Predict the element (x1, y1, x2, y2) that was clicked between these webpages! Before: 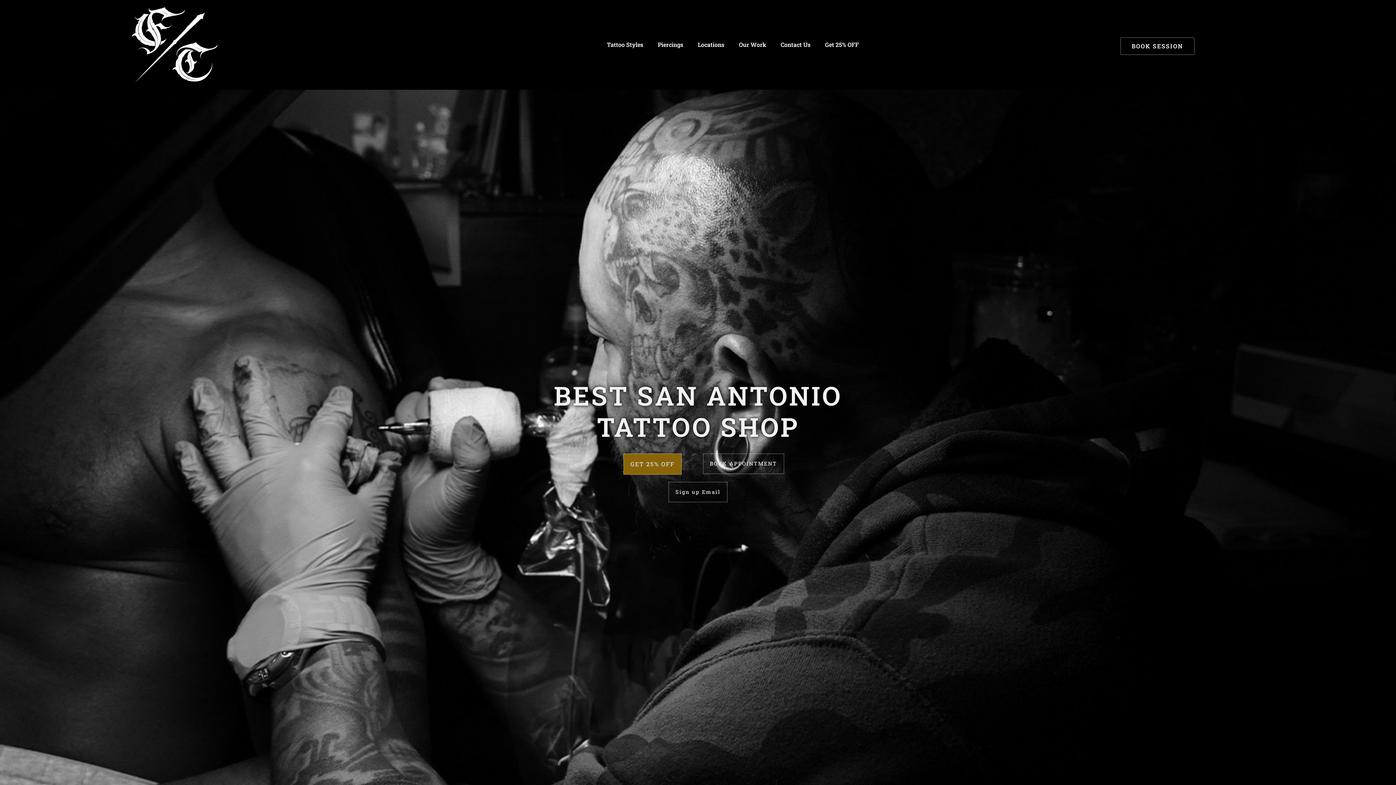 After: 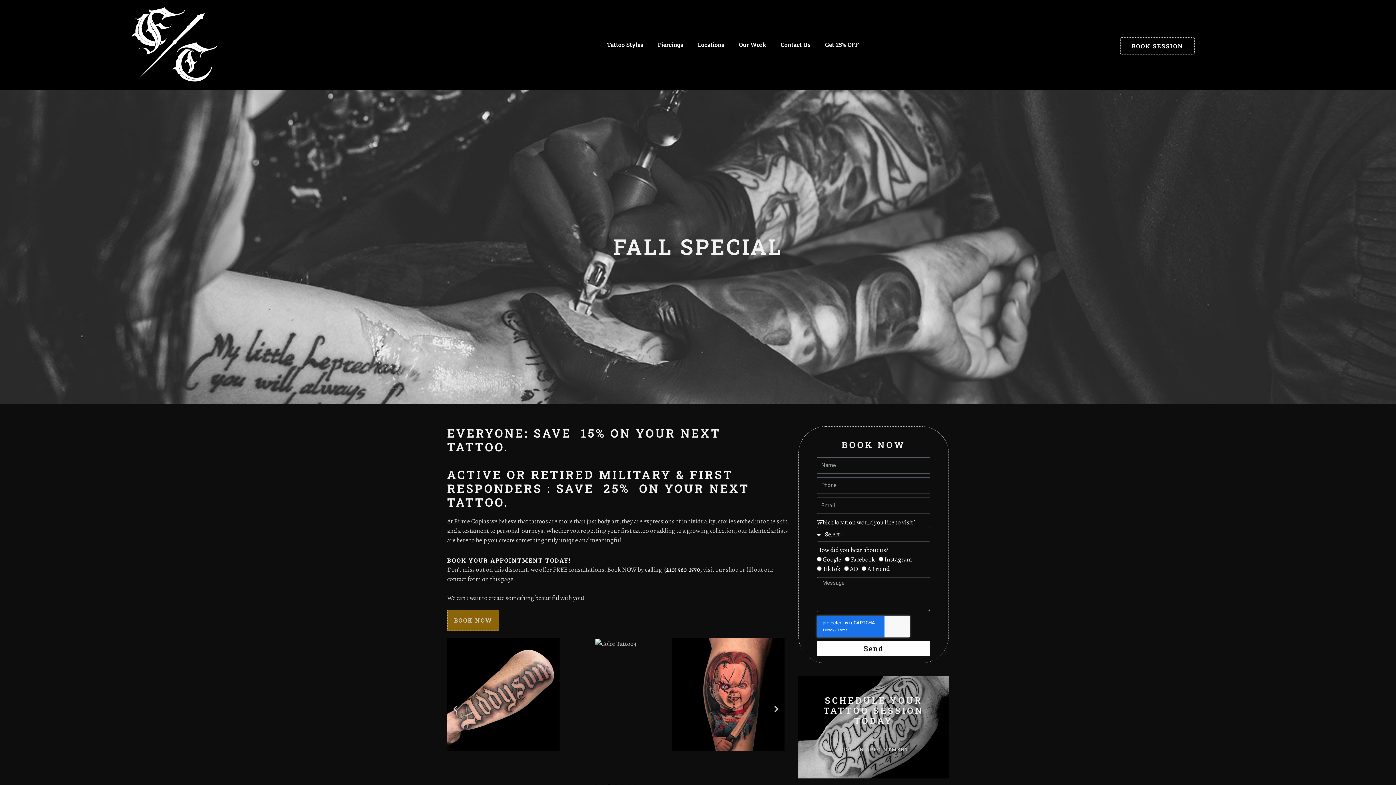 Action: bbox: (623, 453, 681, 474) label: GET 25% OFF